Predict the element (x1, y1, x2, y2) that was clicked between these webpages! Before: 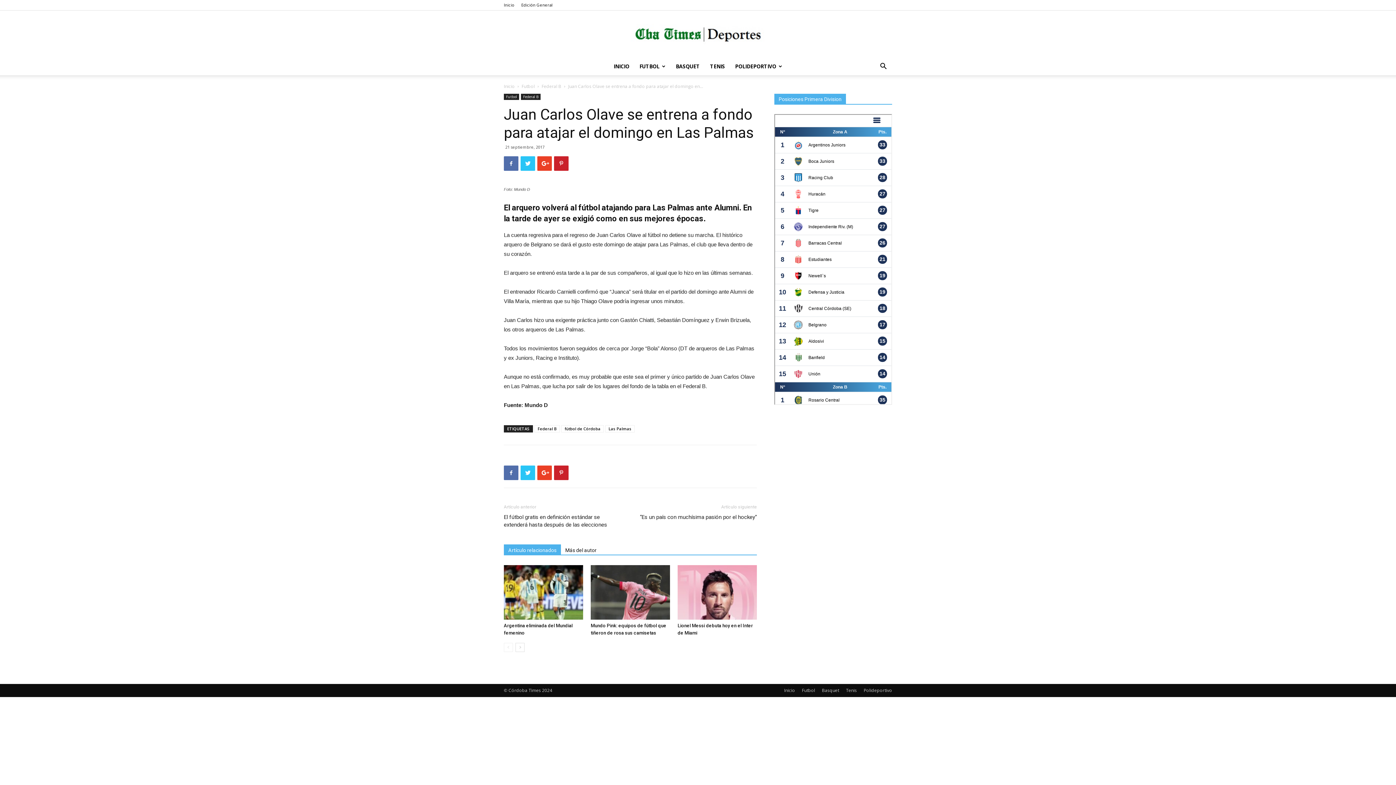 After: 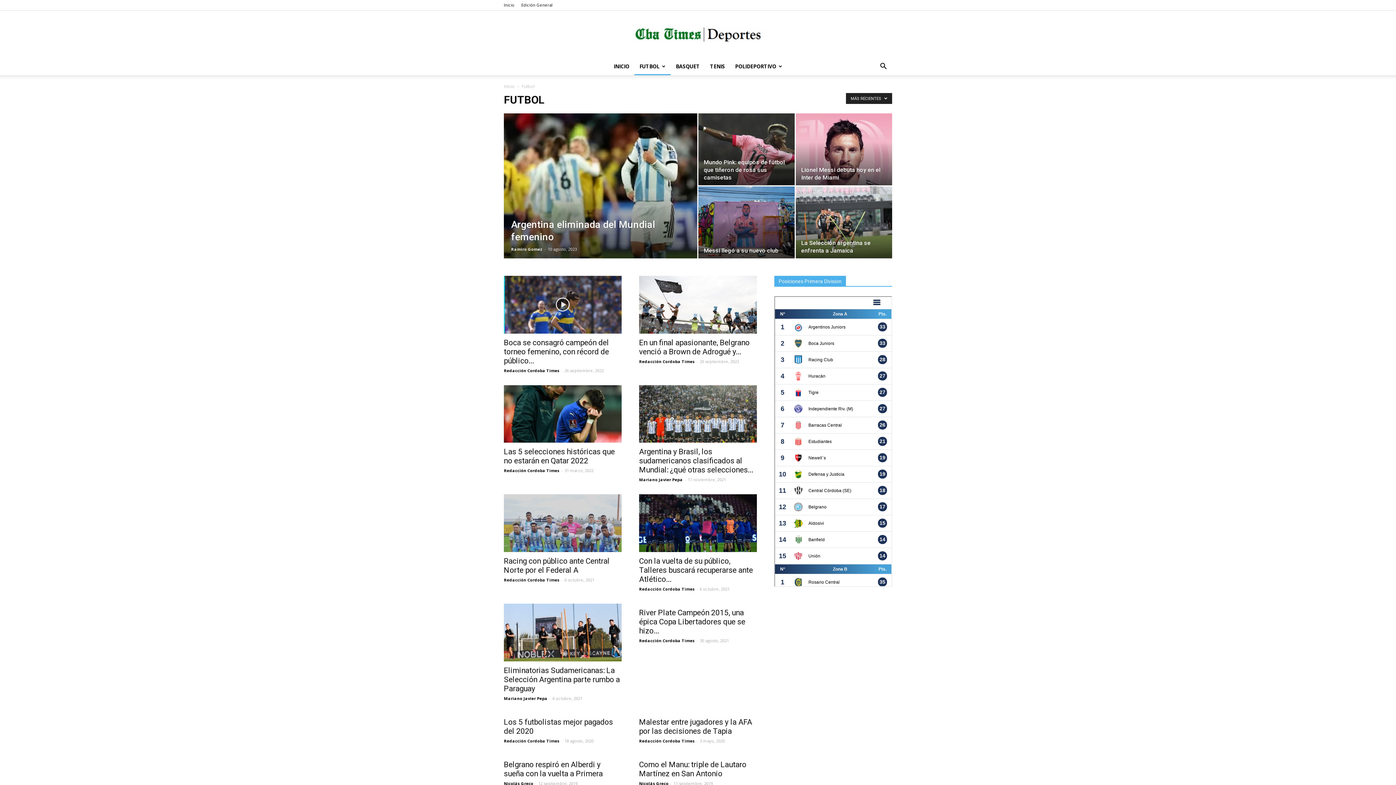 Action: label: Futbol bbox: (504, 93, 519, 100)